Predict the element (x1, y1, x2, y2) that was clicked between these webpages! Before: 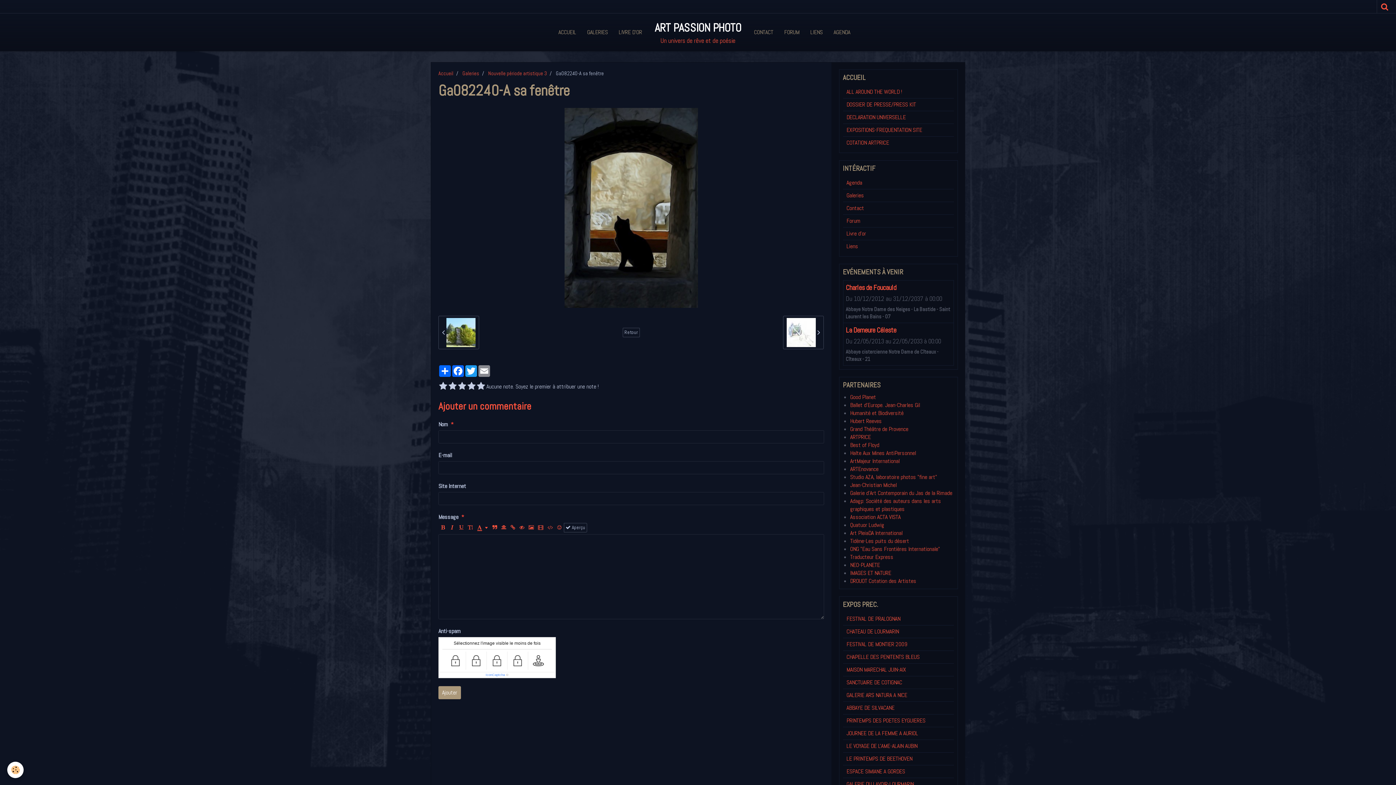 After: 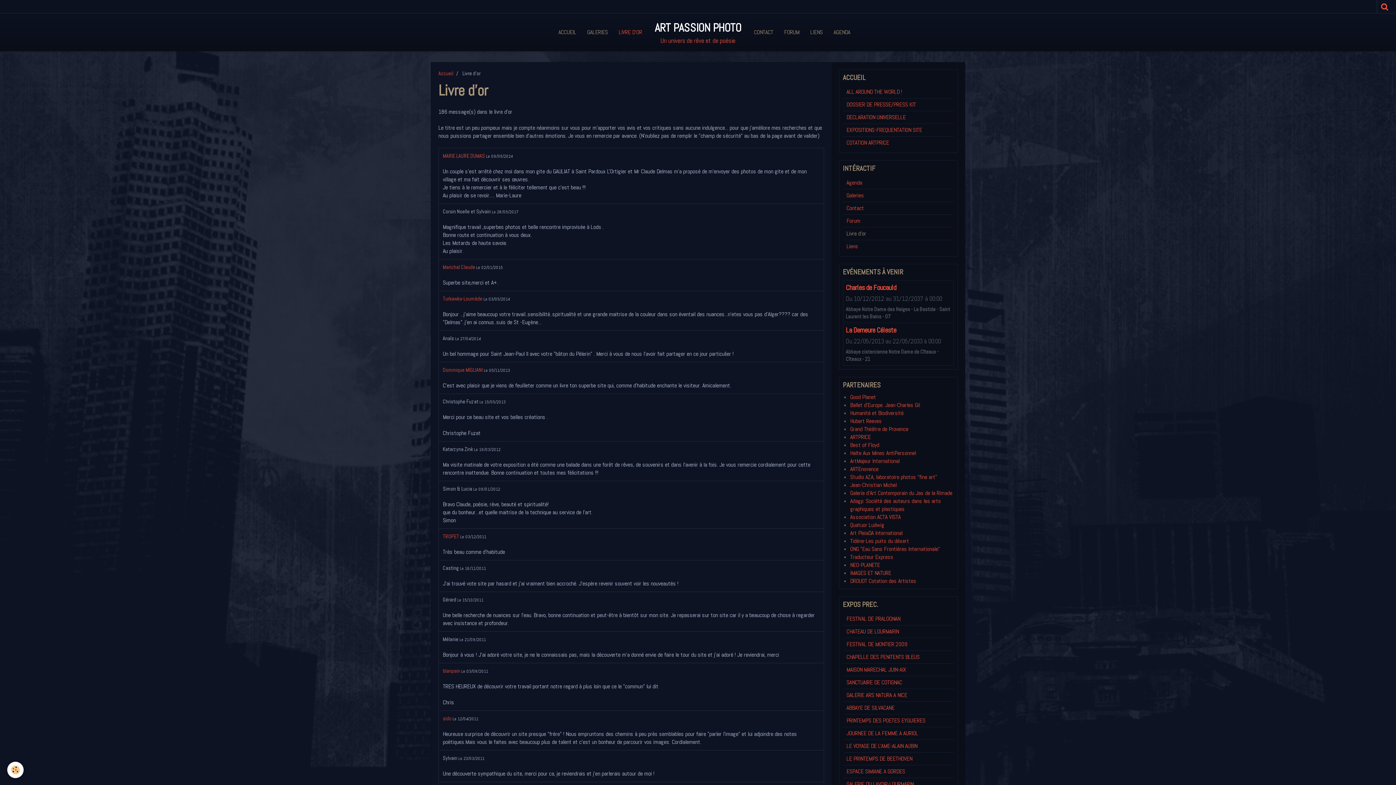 Action: bbox: (843, 227, 954, 240) label: Livre d'or